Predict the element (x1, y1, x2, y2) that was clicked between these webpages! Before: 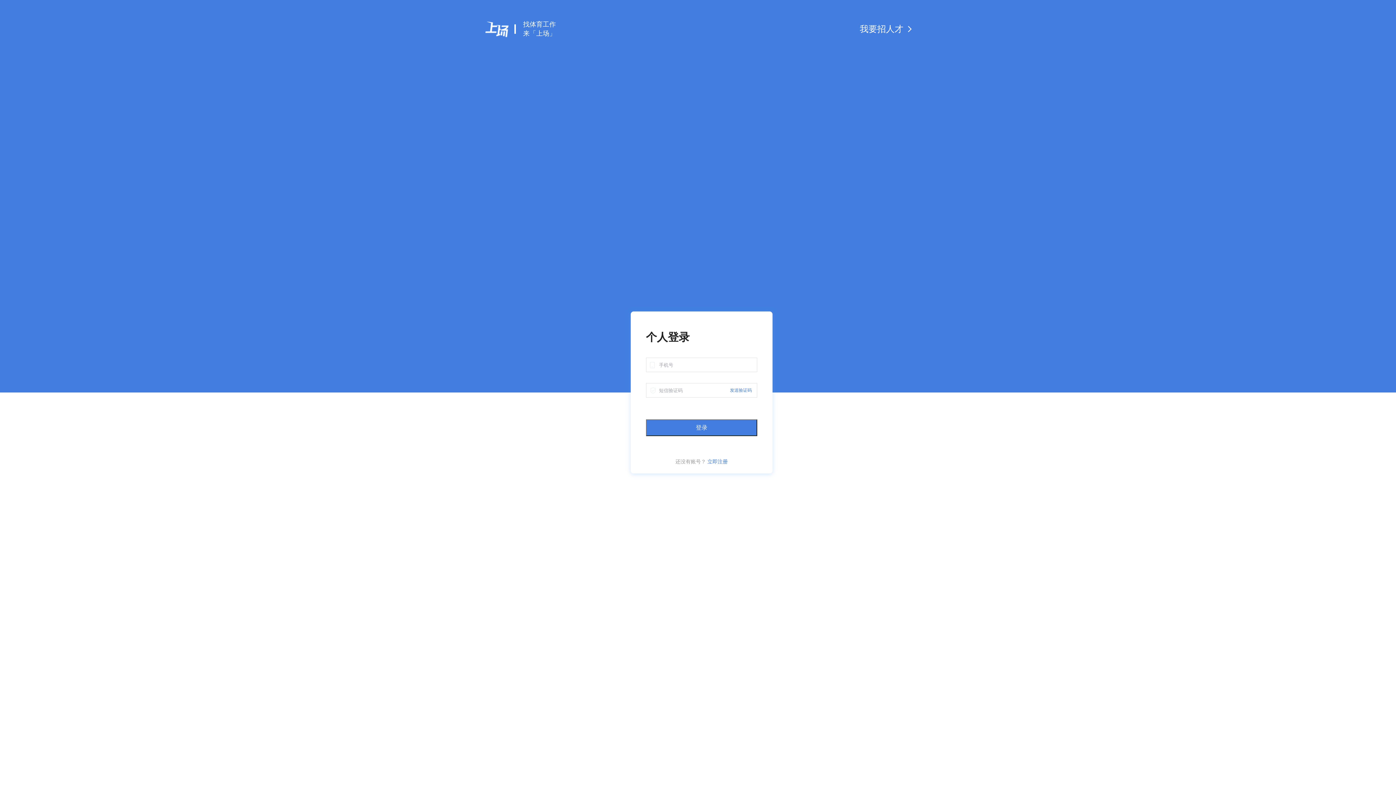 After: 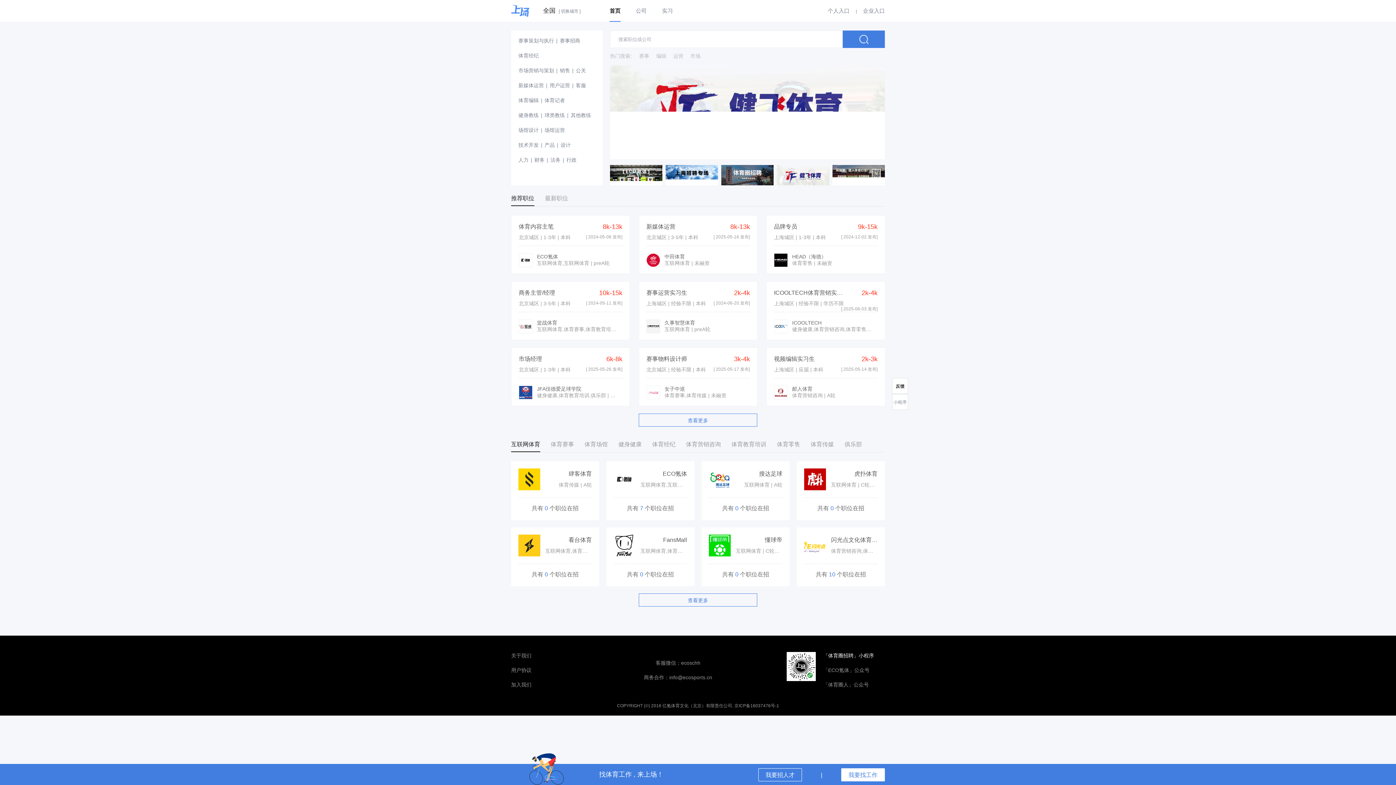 Action: bbox: (485, 25, 508, 32)